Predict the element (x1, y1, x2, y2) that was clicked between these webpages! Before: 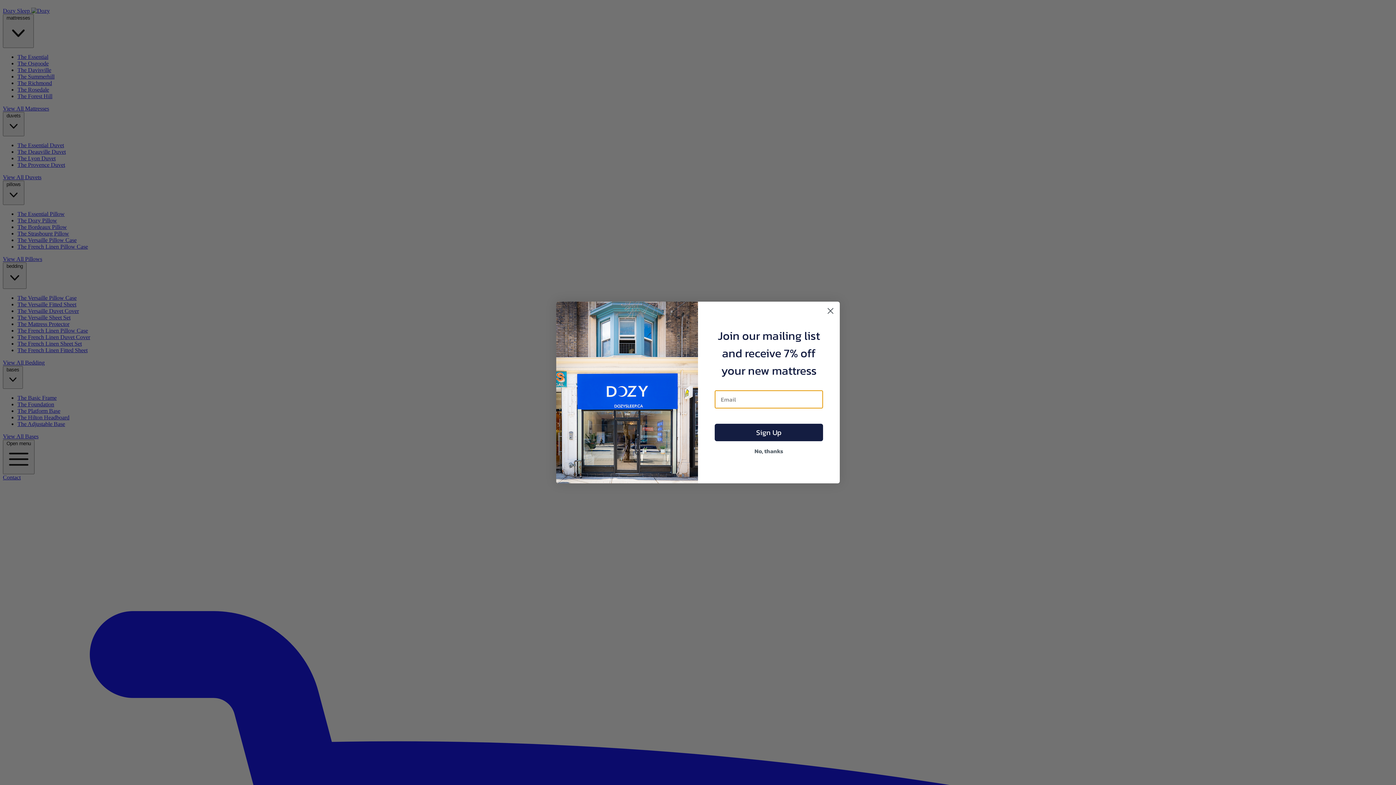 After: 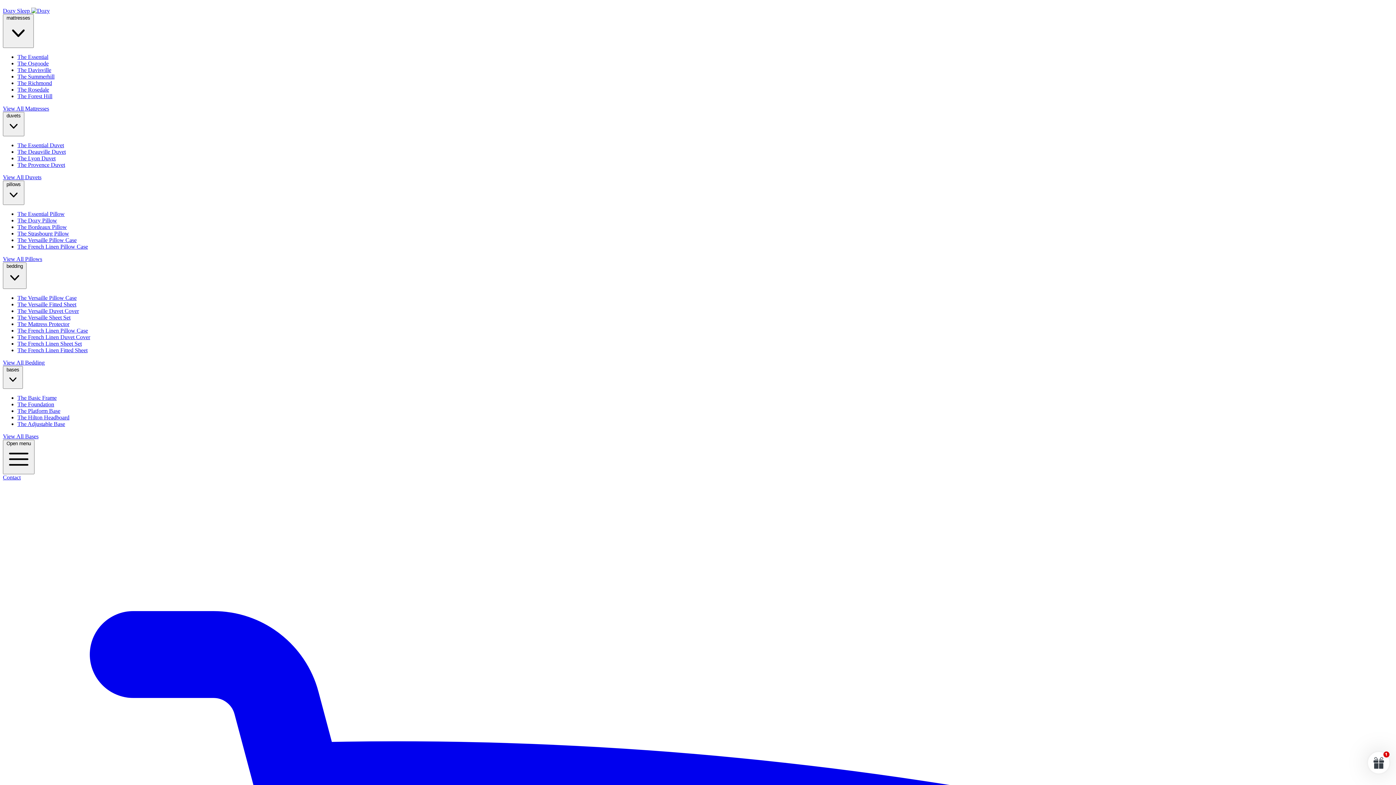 Action: label: Close dialog bbox: (824, 304, 837, 317)